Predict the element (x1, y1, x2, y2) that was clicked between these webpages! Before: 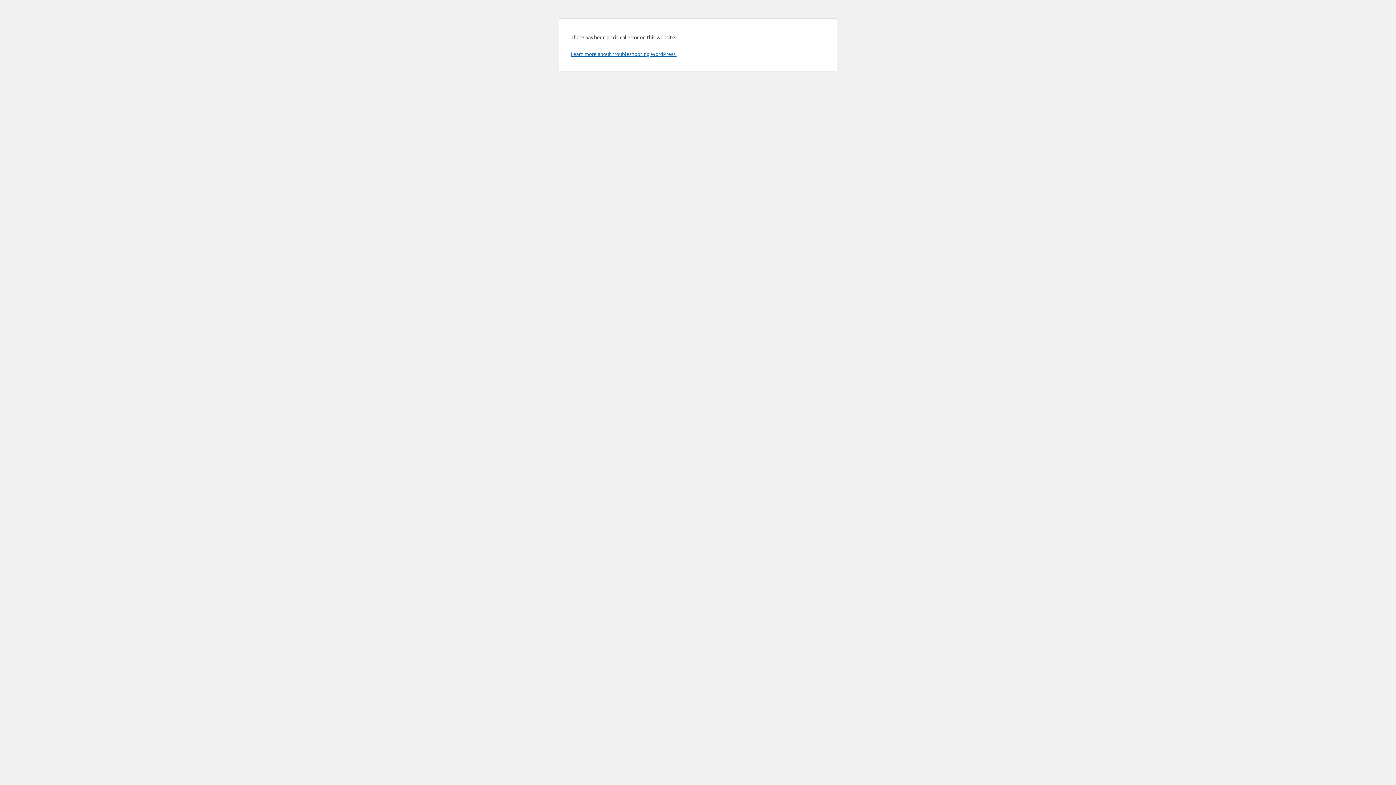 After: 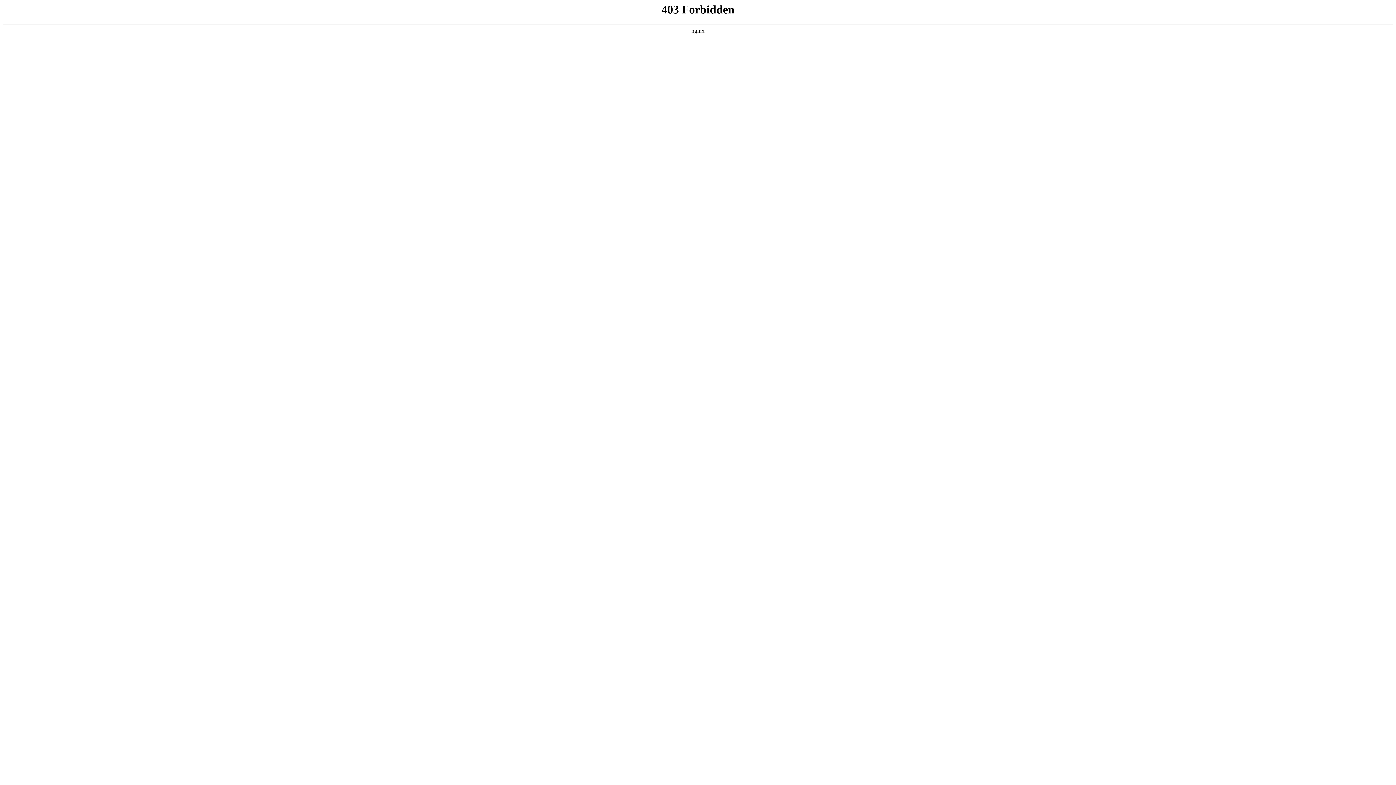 Action: bbox: (570, 50, 676, 57) label: Learn more about troubleshooting WordPress.